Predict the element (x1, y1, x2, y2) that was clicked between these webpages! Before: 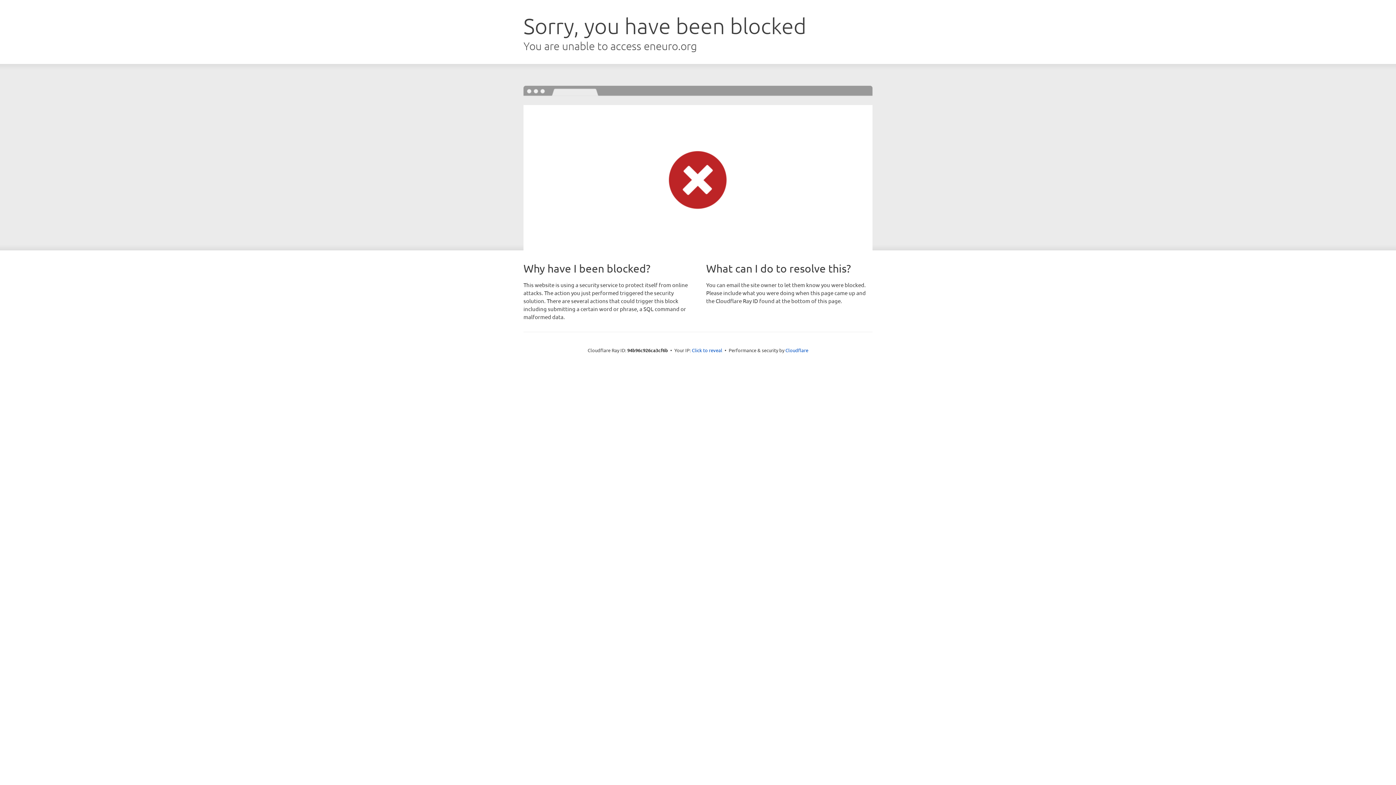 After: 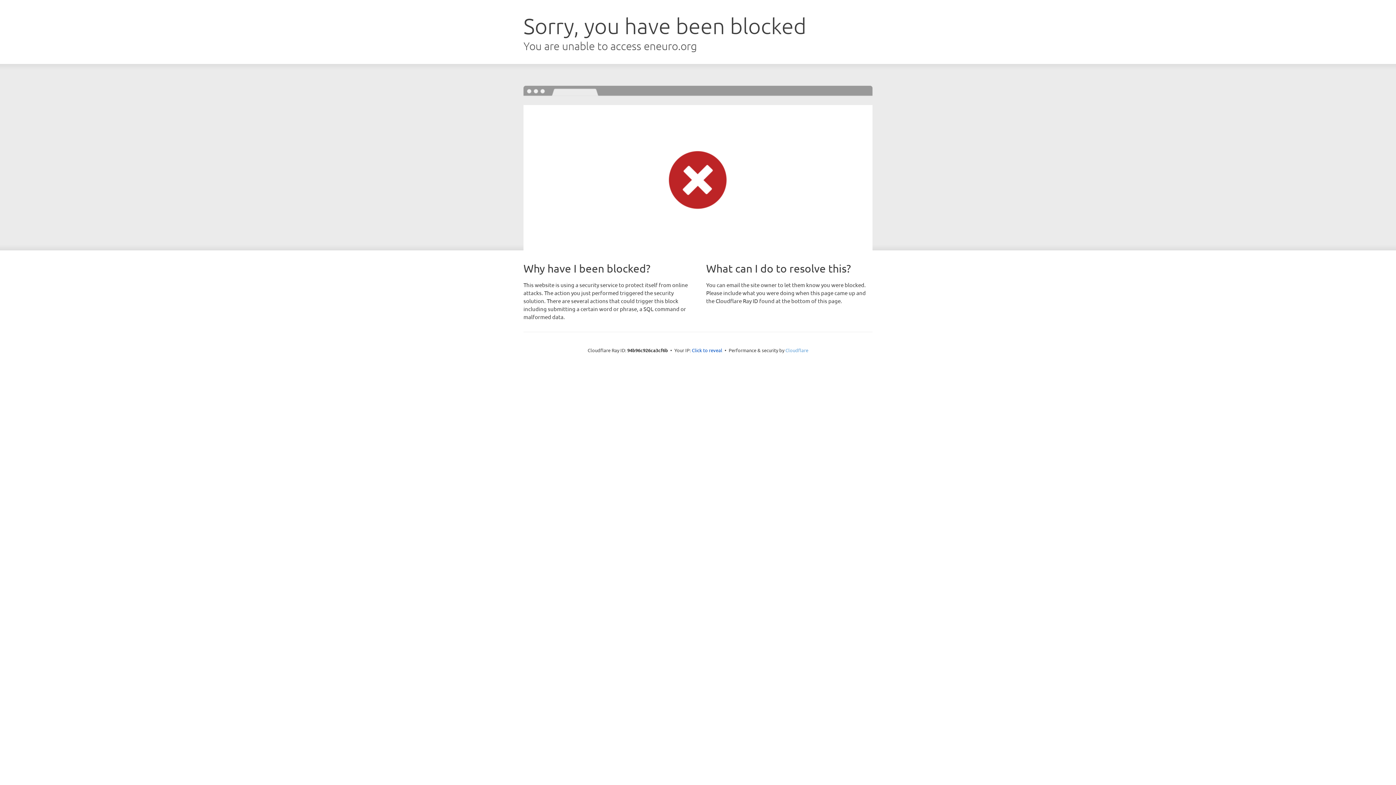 Action: bbox: (785, 347, 808, 353) label: Cloudflare